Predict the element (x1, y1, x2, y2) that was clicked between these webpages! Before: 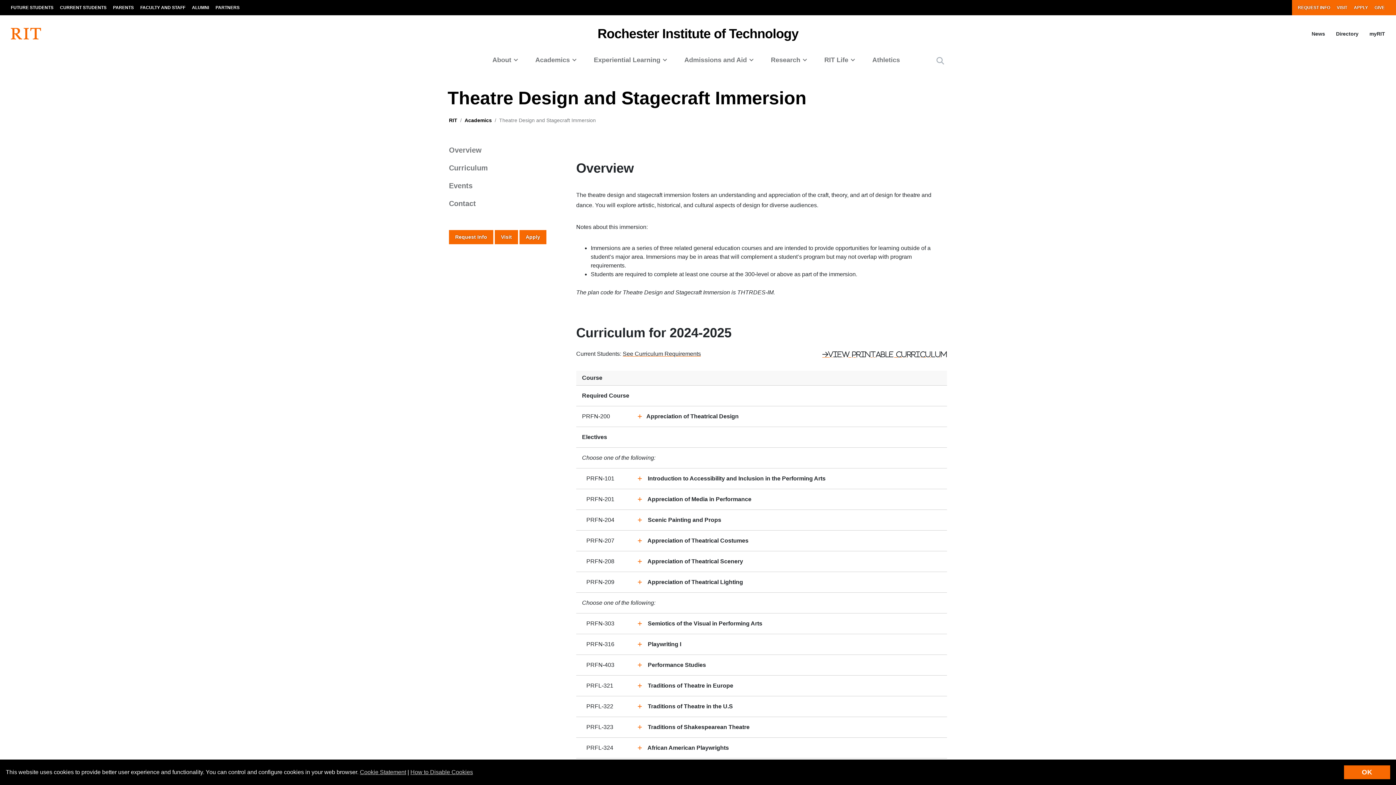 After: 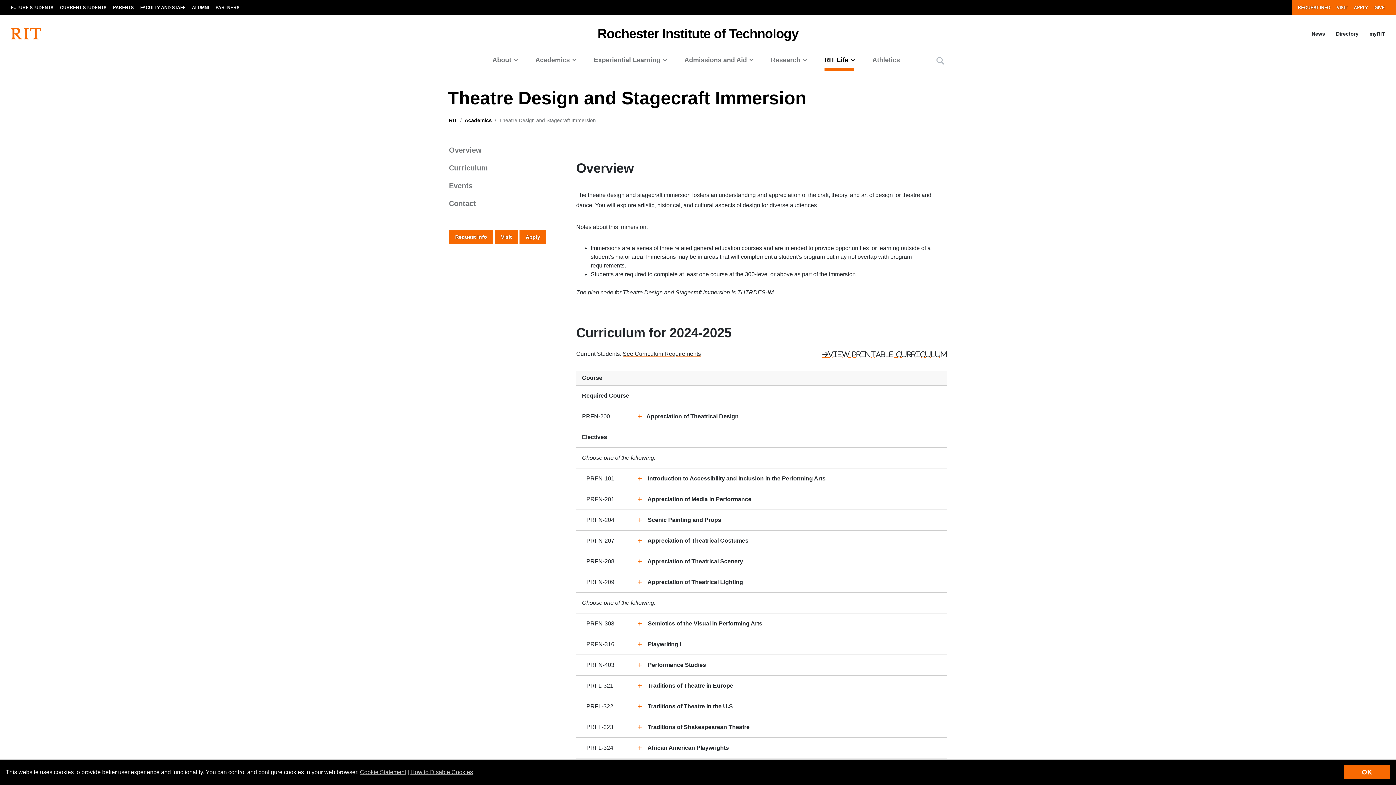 Action: label: RIT Life bbox: (817, 49, 865, 70)